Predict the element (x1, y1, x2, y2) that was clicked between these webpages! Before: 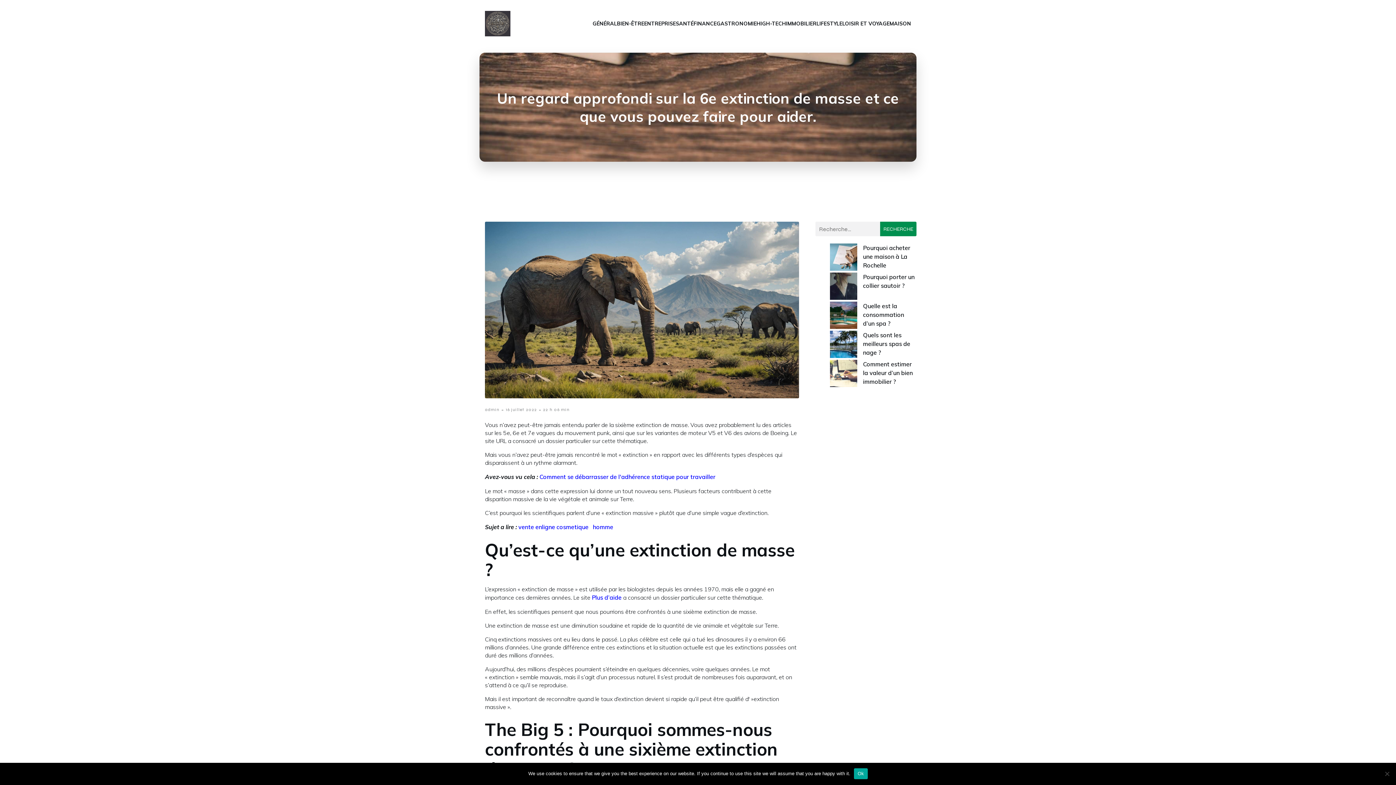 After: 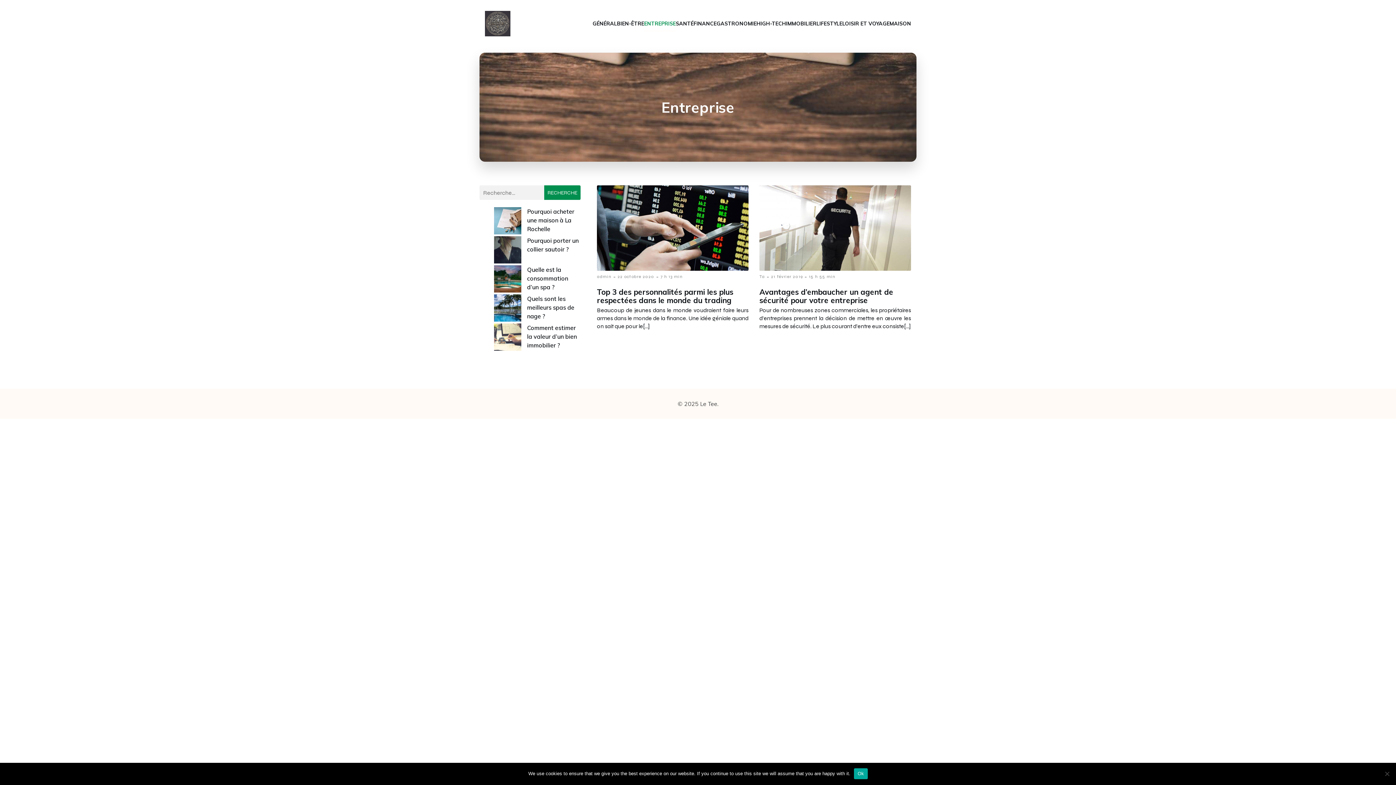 Action: label: ENTREPRISE bbox: (644, 16, 676, 31)